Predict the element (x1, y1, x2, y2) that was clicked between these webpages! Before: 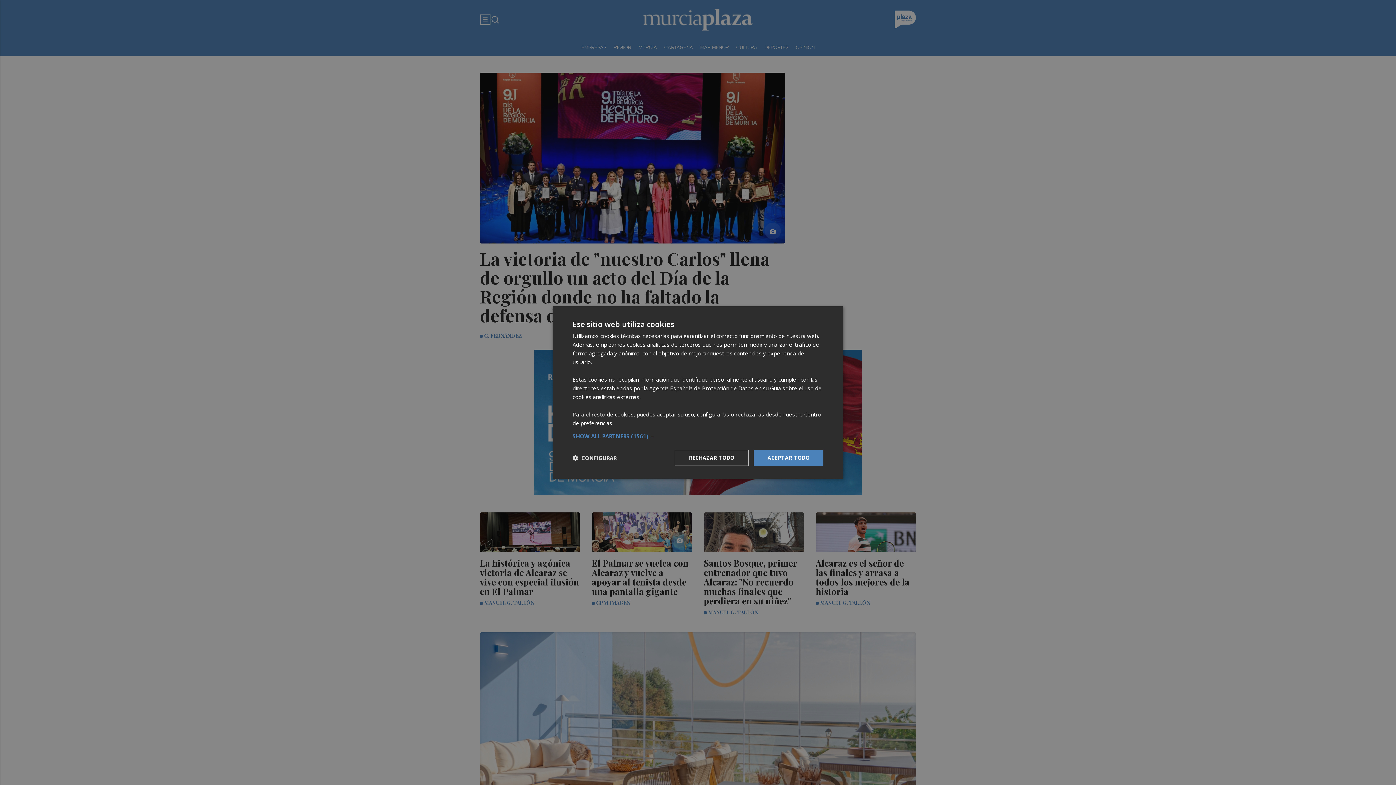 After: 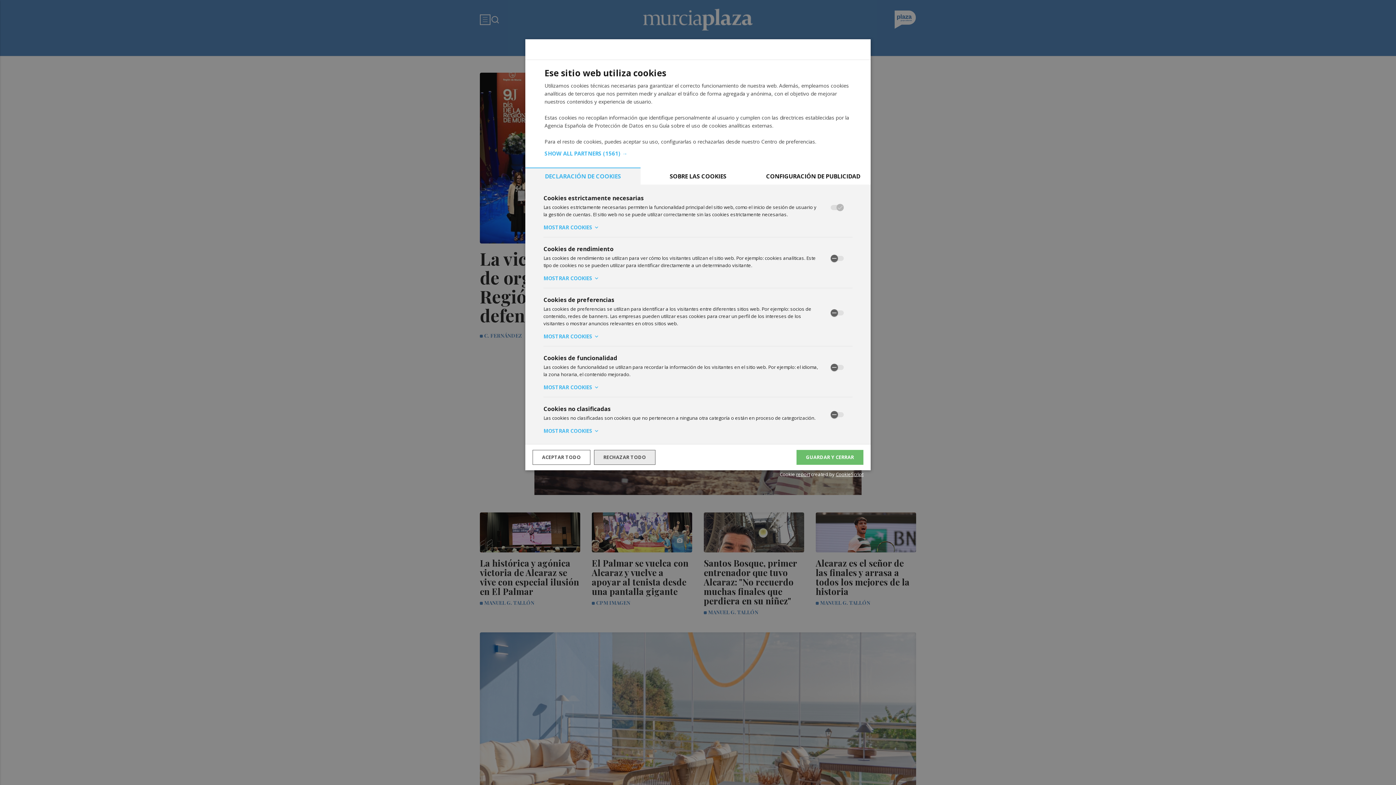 Action: label:  CONFIGURAR bbox: (572, 454, 616, 461)